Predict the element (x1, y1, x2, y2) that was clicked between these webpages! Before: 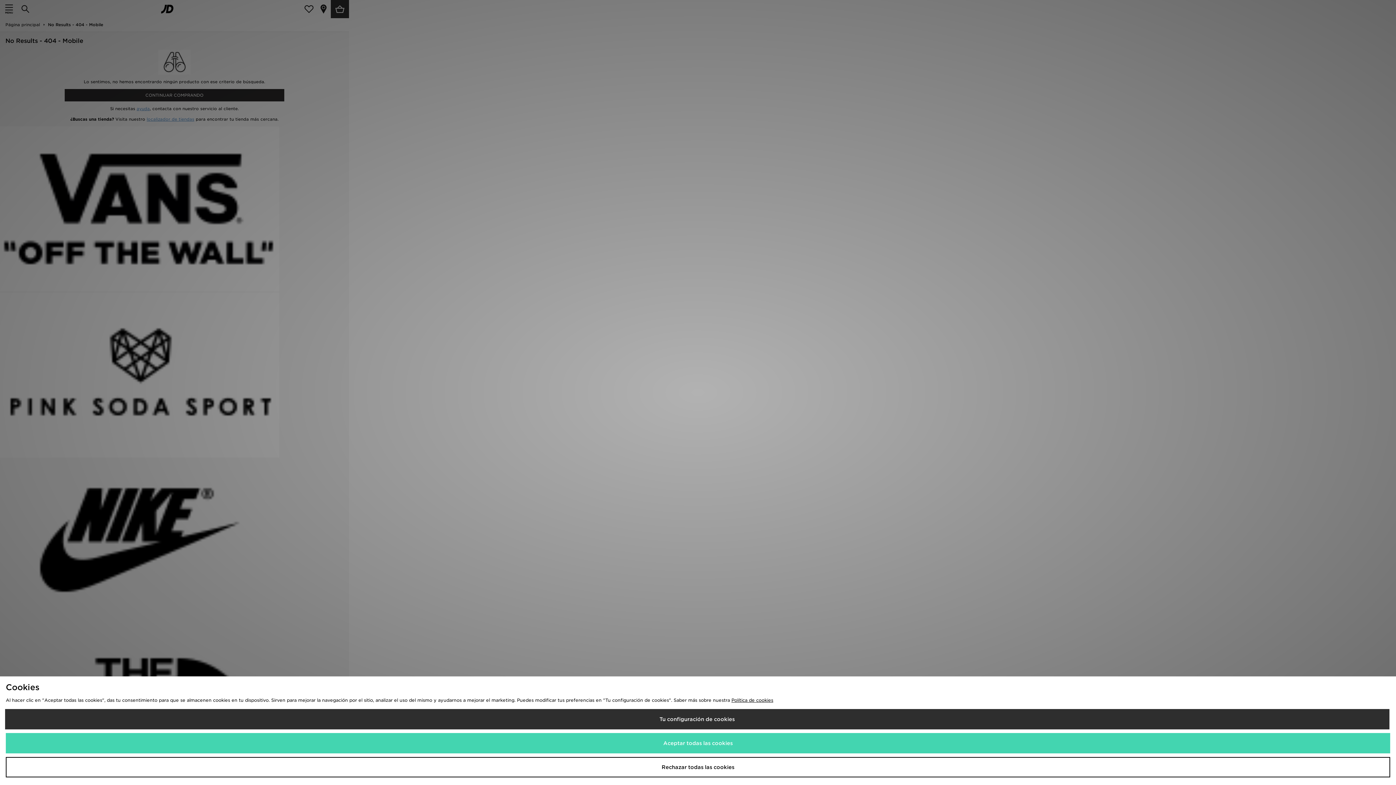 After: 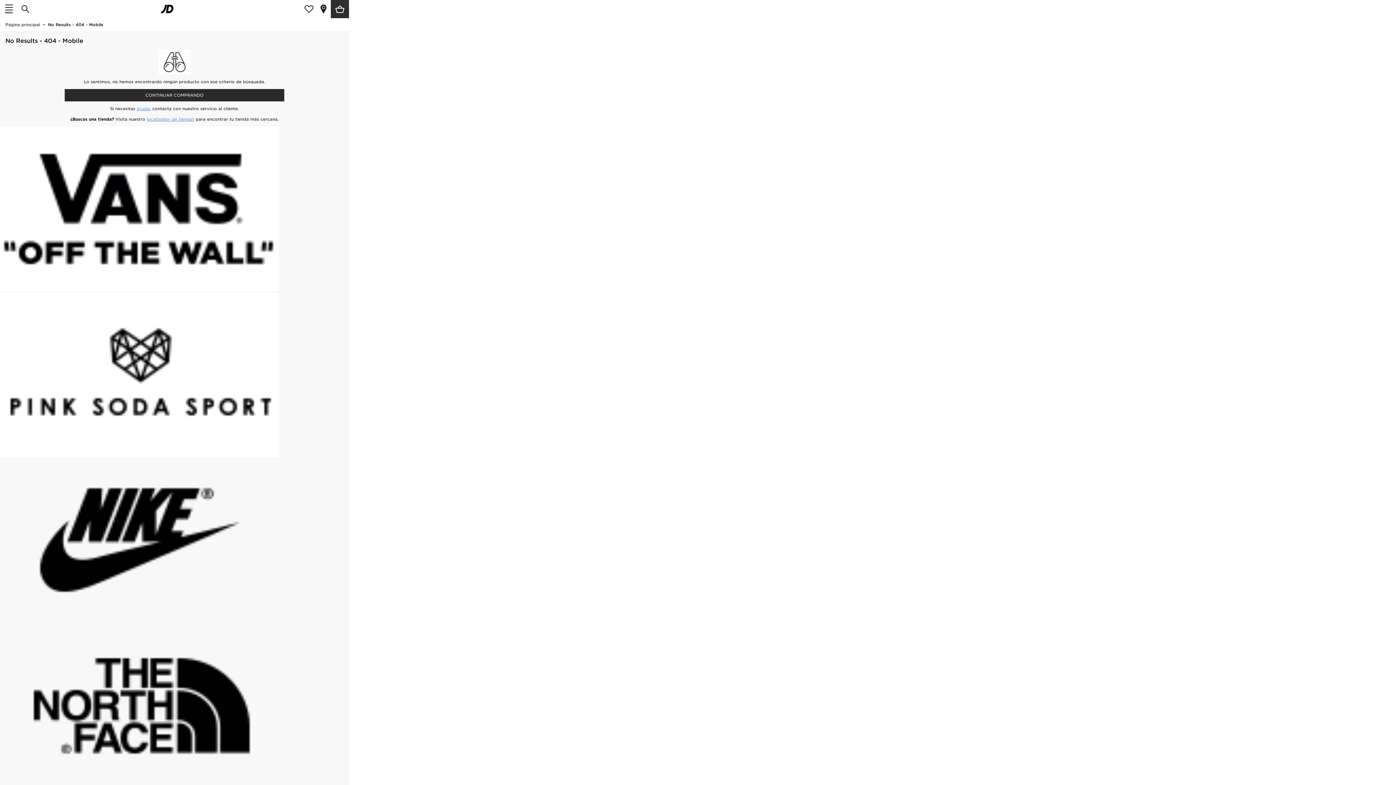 Action: bbox: (5, 757, 1390, 777) label: Rechazar todas las cookies